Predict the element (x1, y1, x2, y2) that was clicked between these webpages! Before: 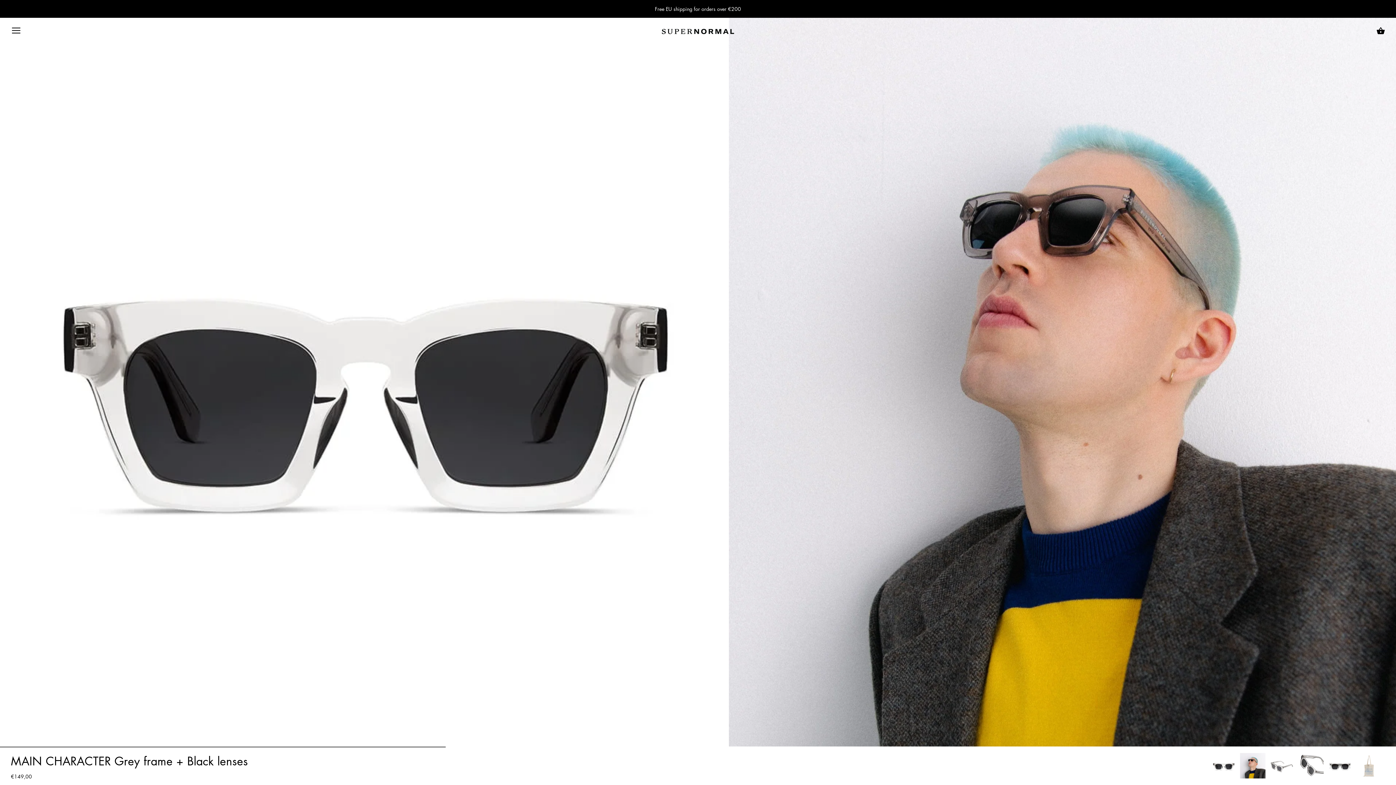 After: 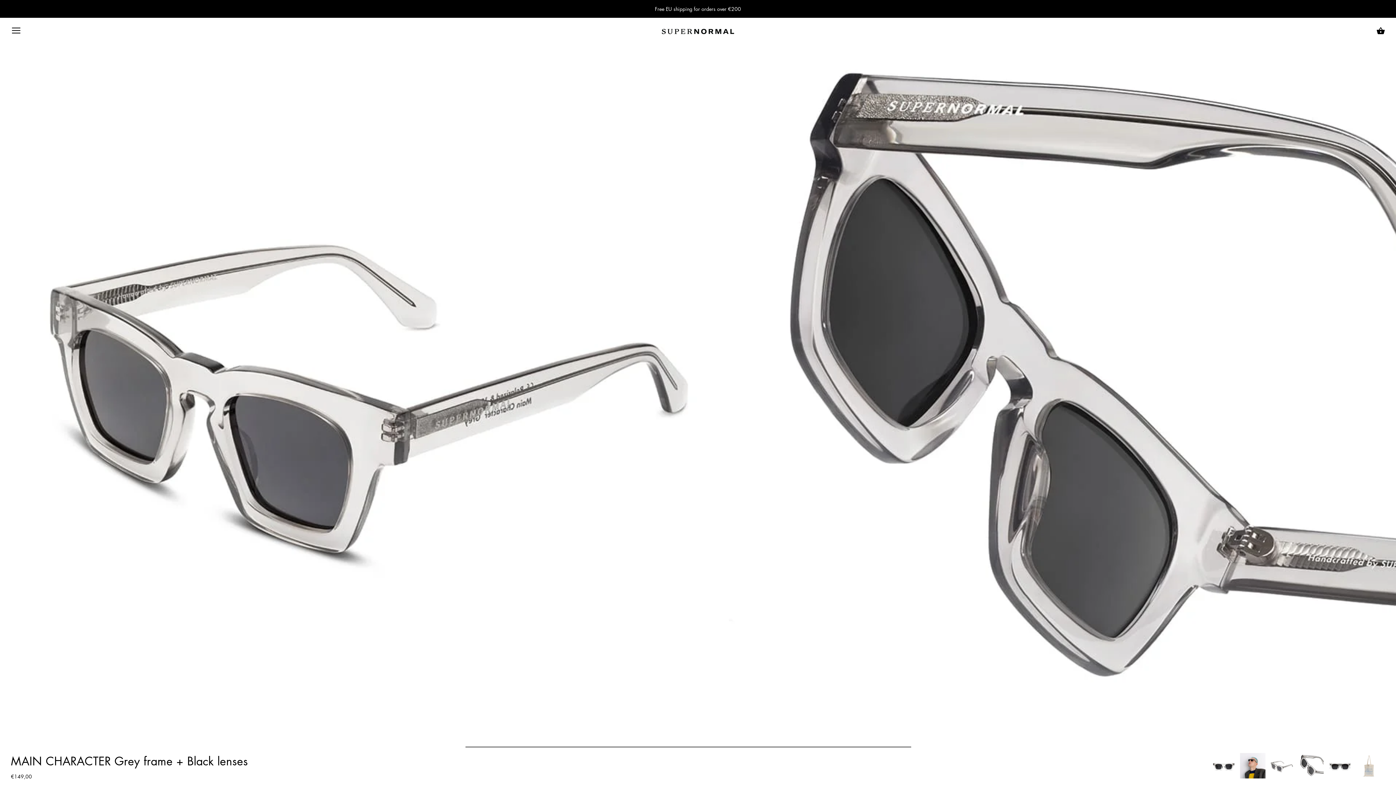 Action: bbox: (1269, 753, 1294, 778)